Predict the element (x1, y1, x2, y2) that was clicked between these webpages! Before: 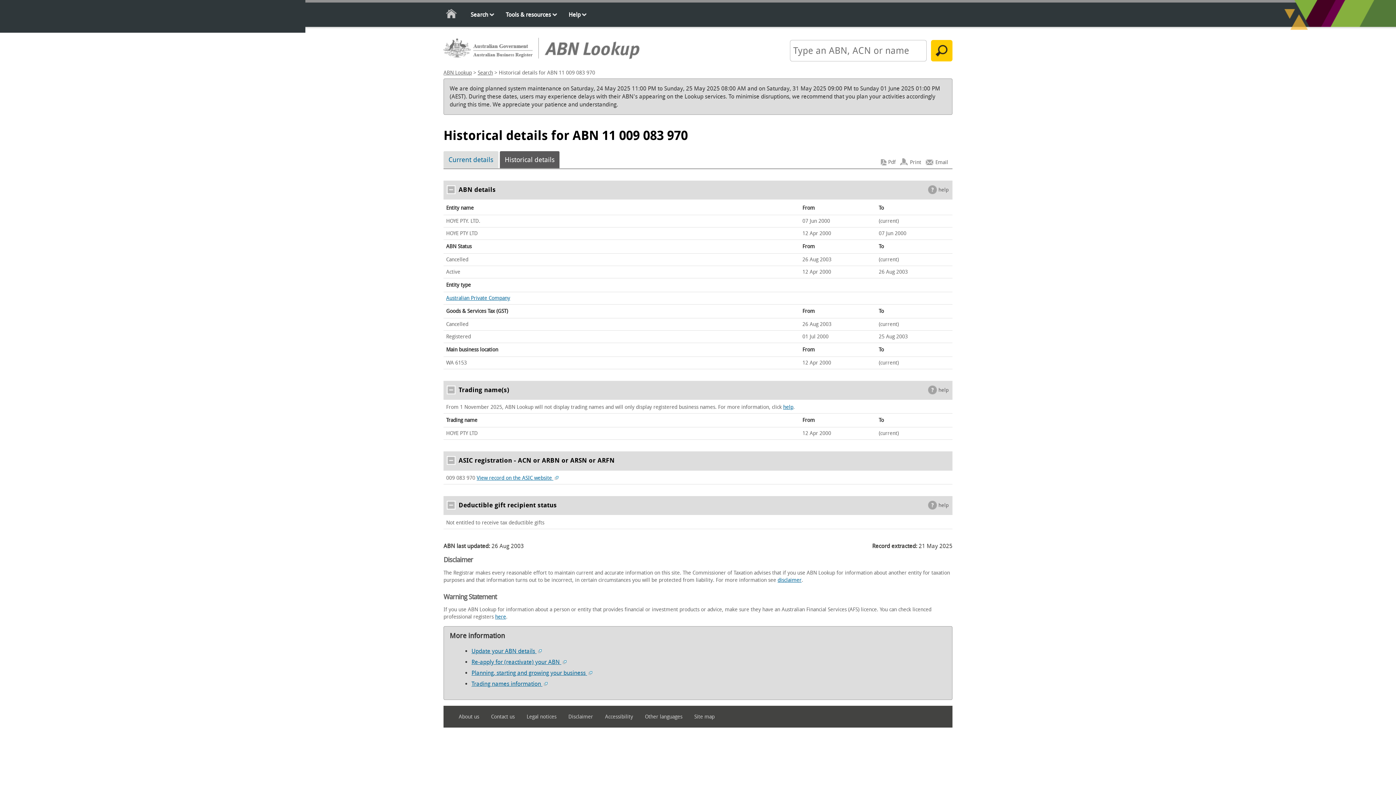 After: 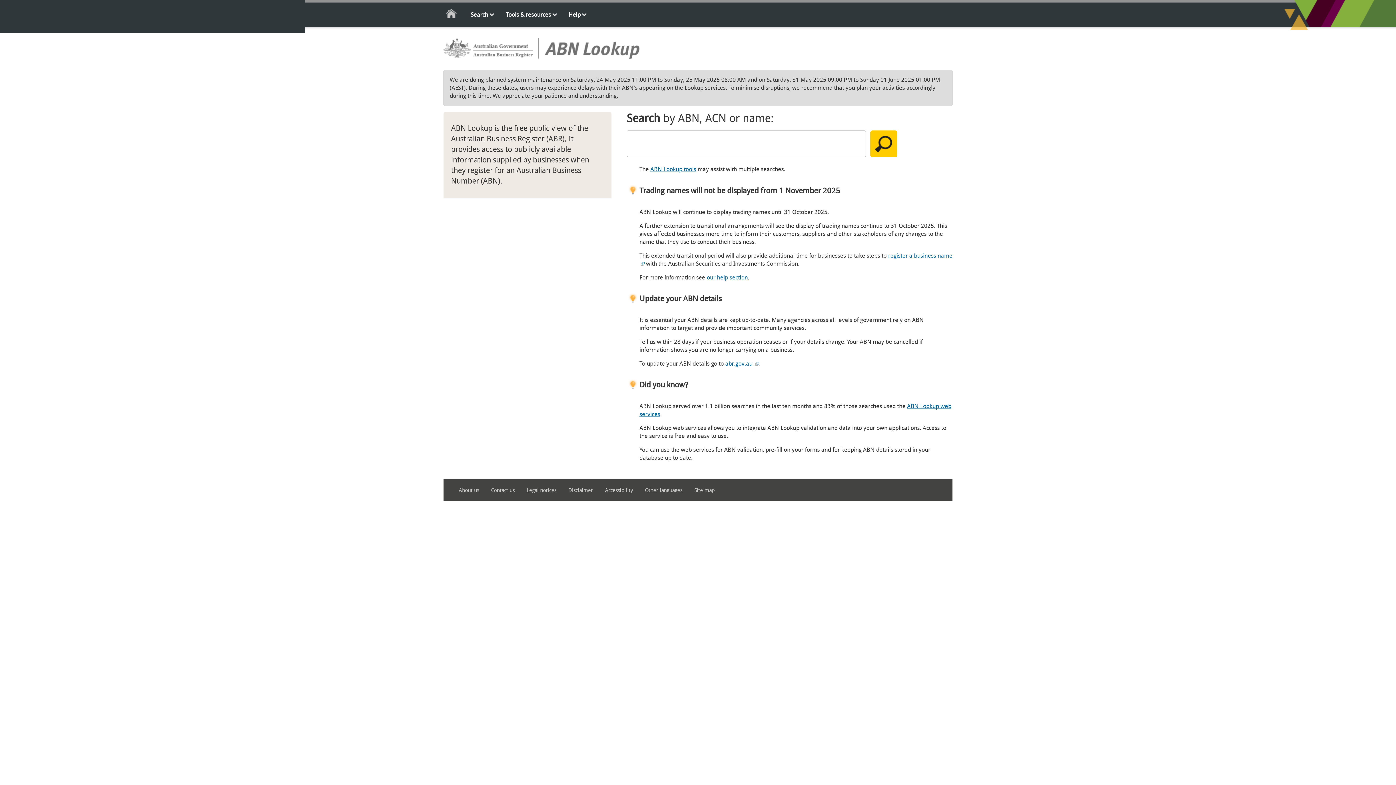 Action: label: Home bbox: (443, 5, 460, 24)